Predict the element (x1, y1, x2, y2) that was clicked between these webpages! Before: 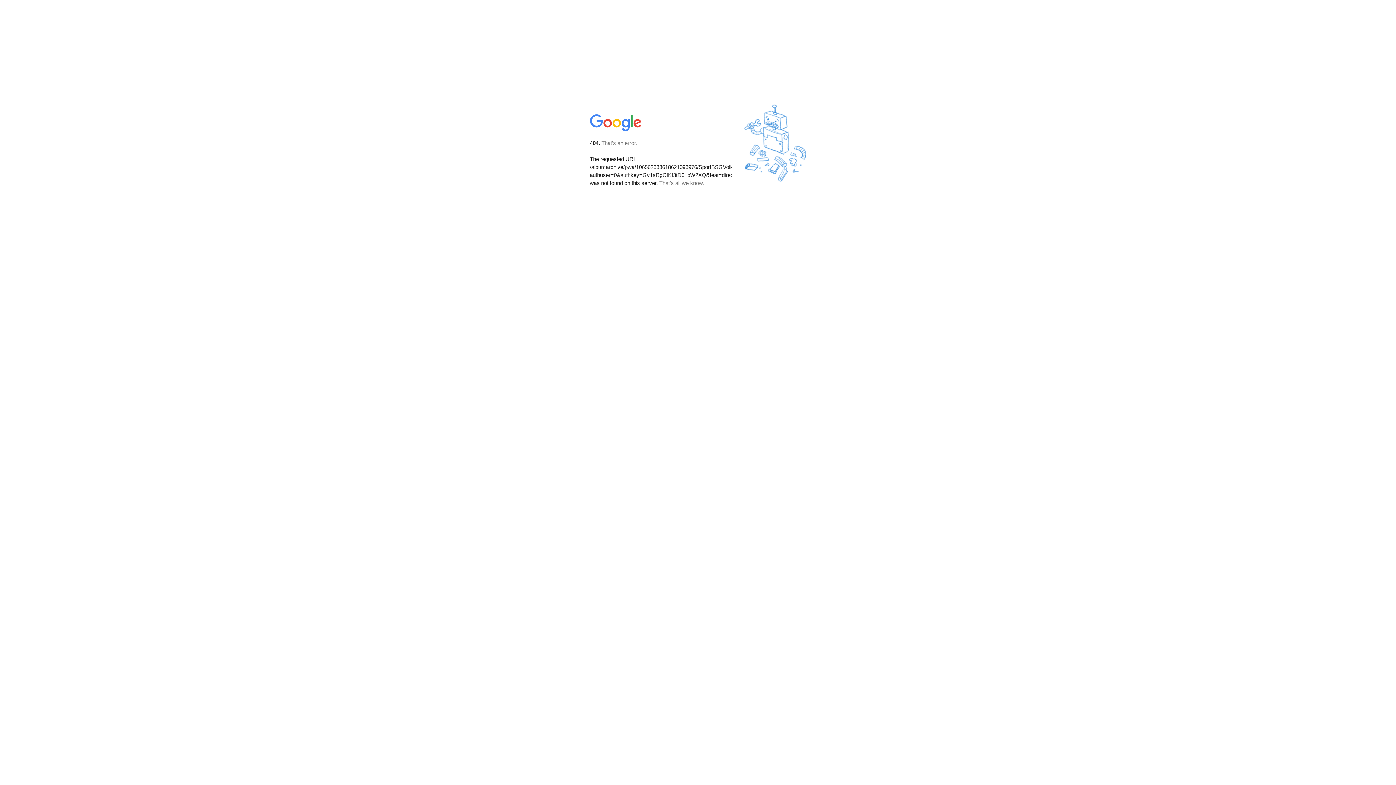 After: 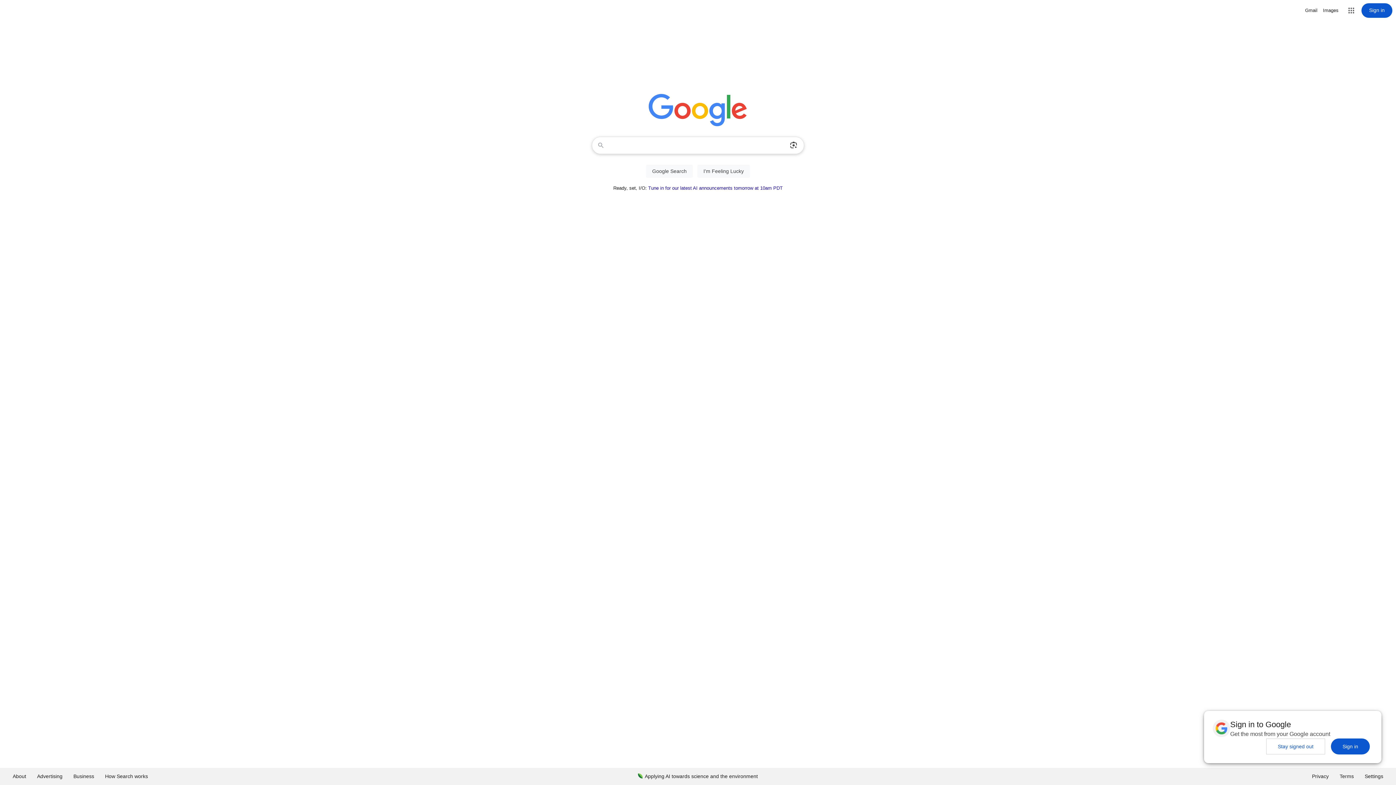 Action: bbox: (590, 127, 642, 134)